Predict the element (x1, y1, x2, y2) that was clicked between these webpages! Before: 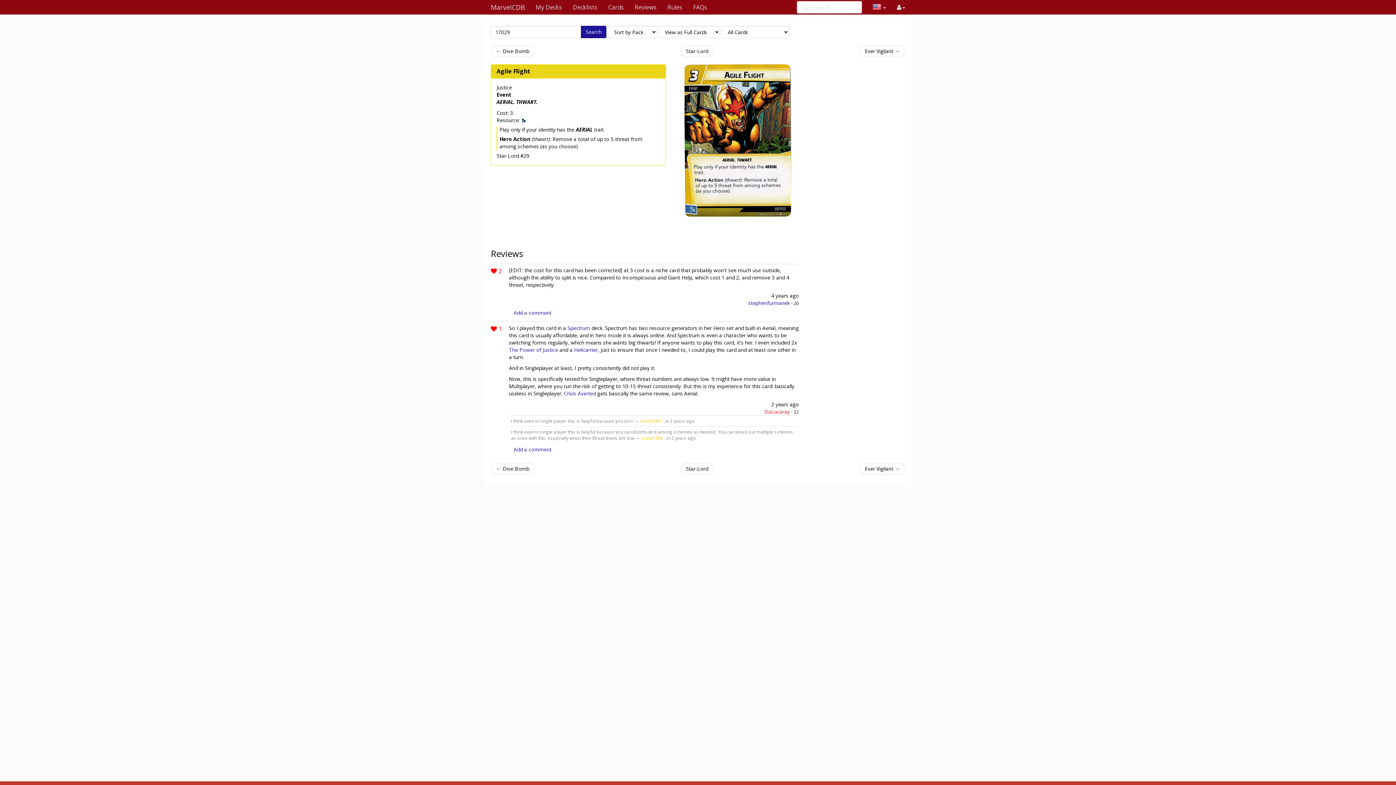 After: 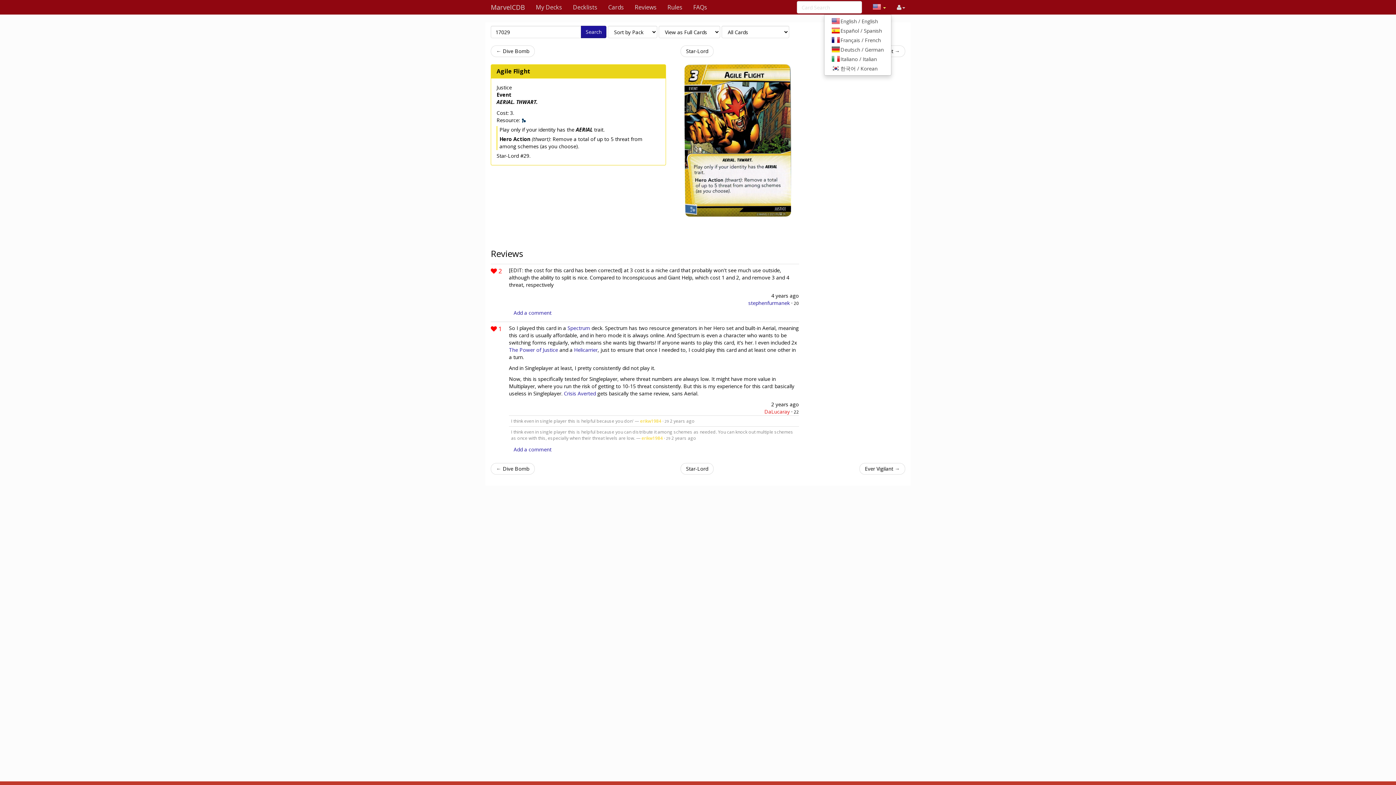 Action: label:   bbox: (867, 0, 891, 14)